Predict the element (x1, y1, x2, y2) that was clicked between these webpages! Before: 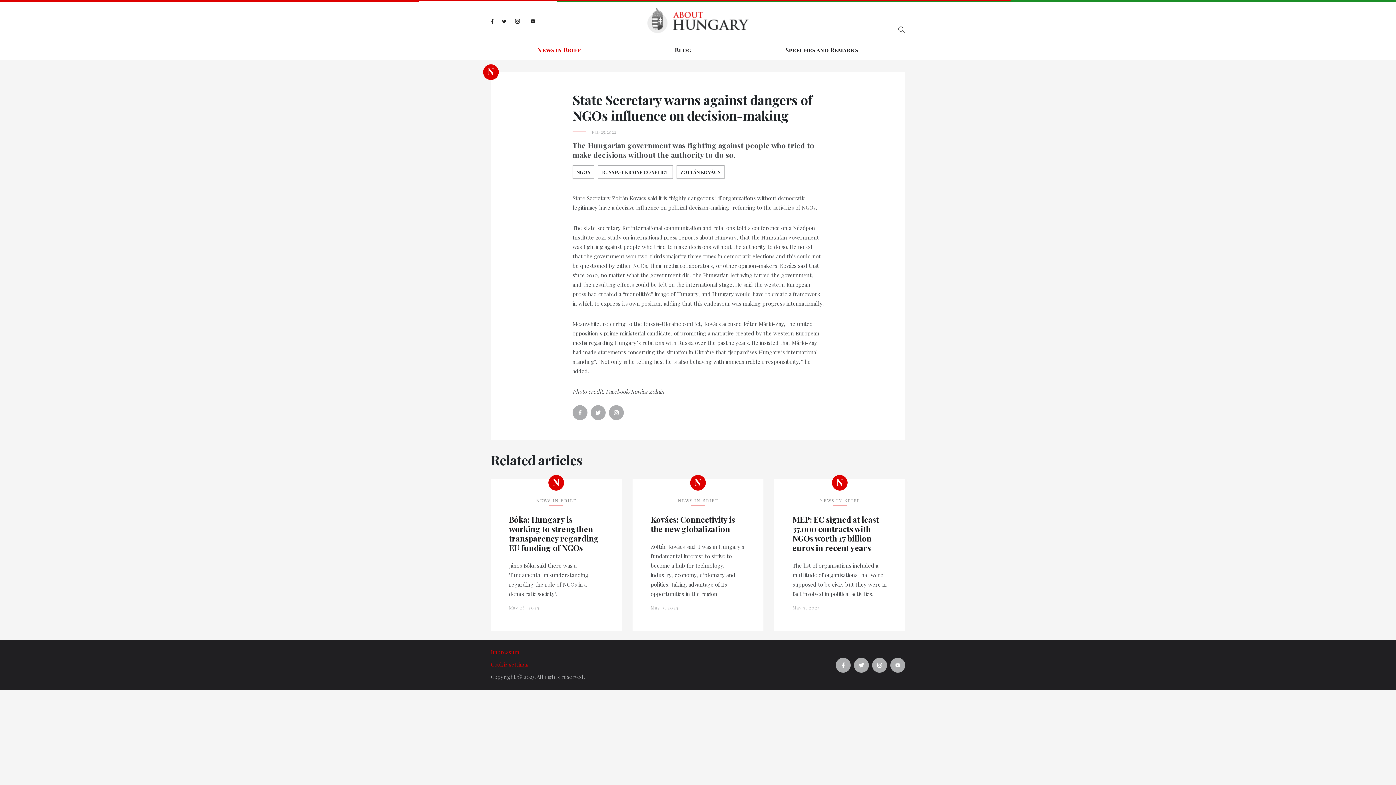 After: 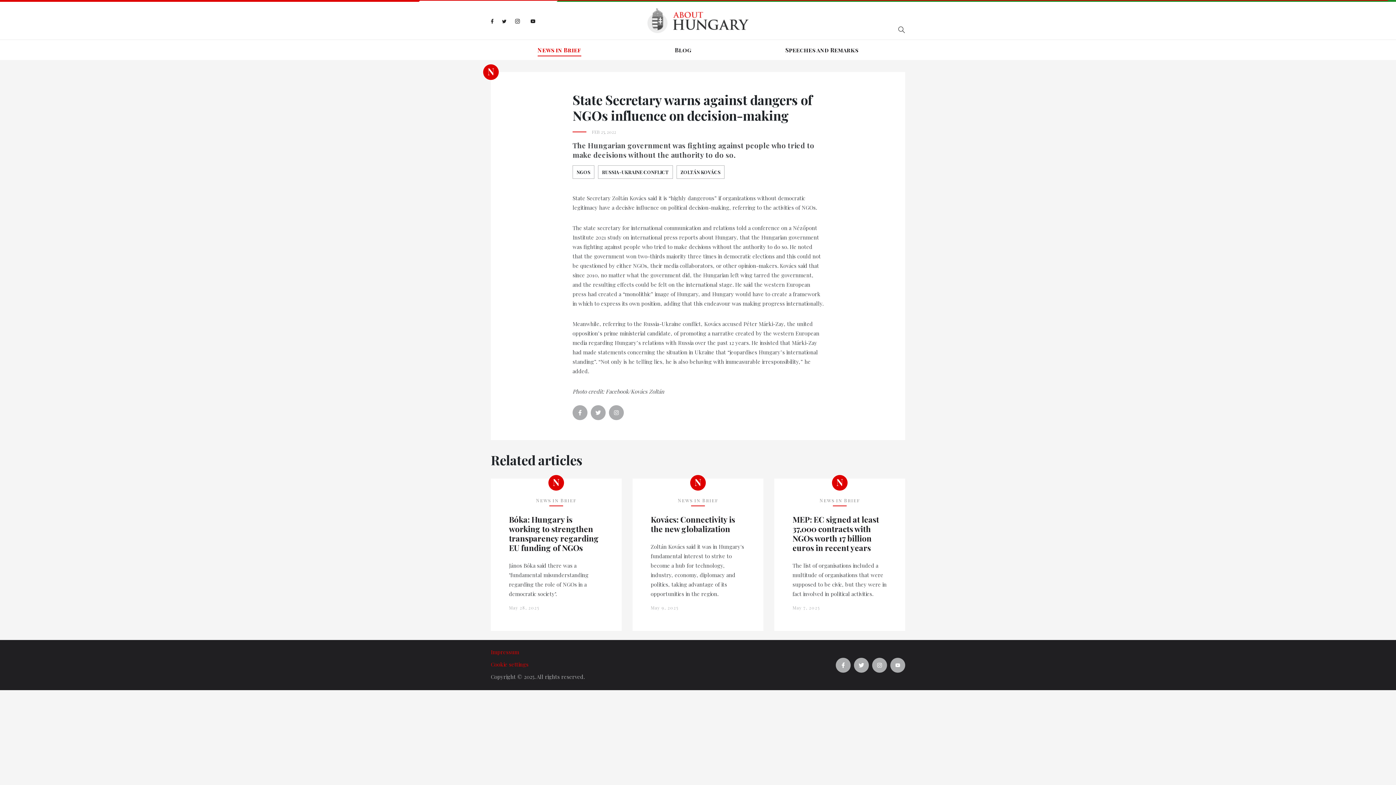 Action: bbox: (572, 405, 587, 420)